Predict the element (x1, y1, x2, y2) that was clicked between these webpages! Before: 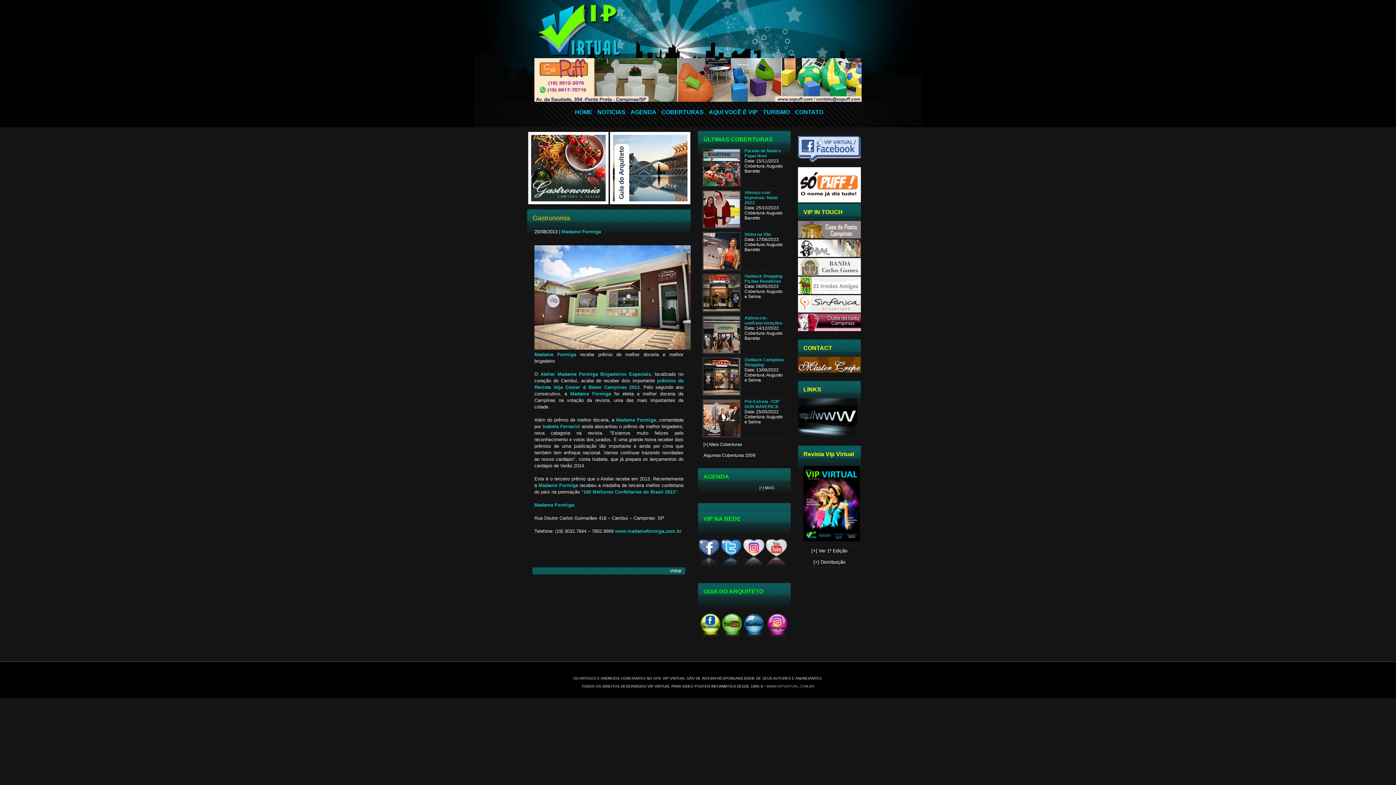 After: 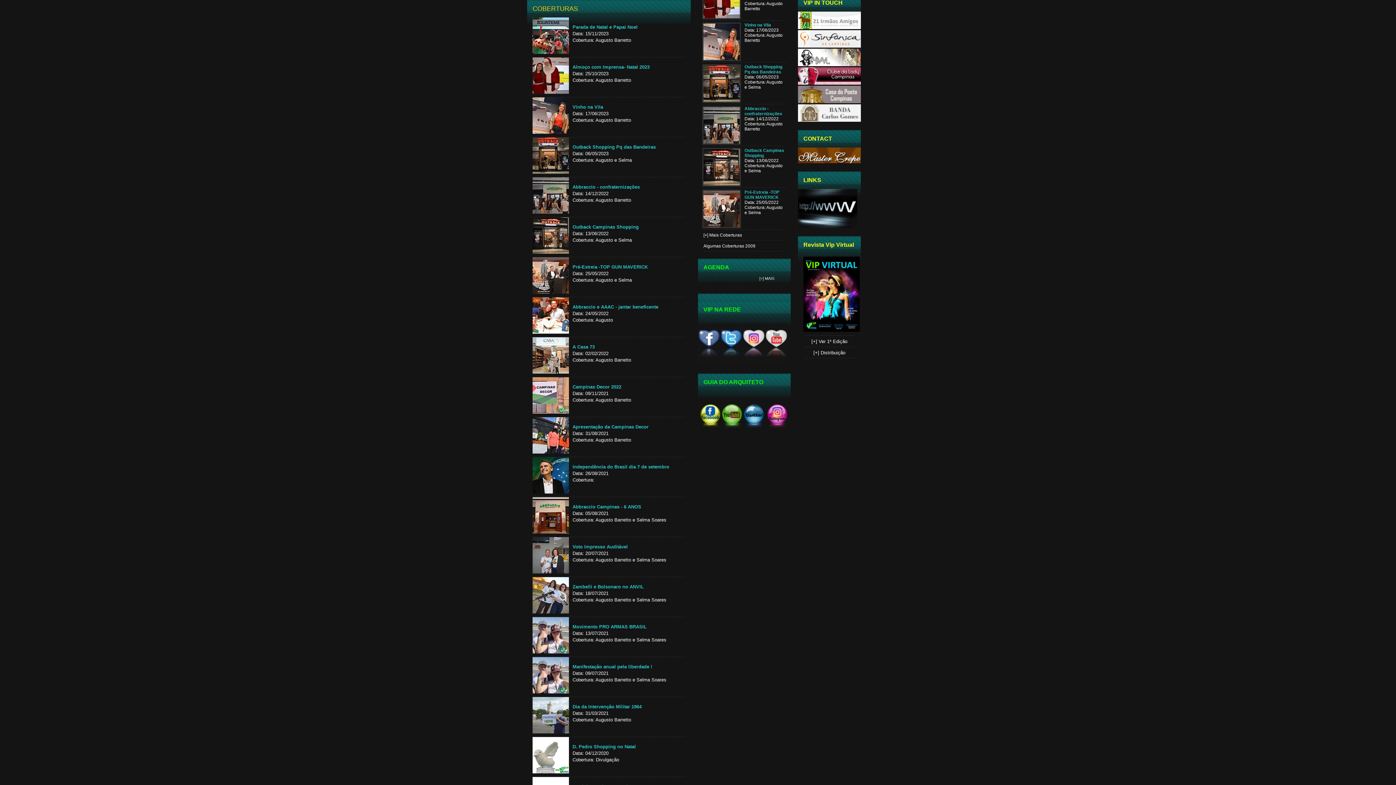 Action: bbox: (703, 442, 742, 447) label: [+] Mais Coberturas